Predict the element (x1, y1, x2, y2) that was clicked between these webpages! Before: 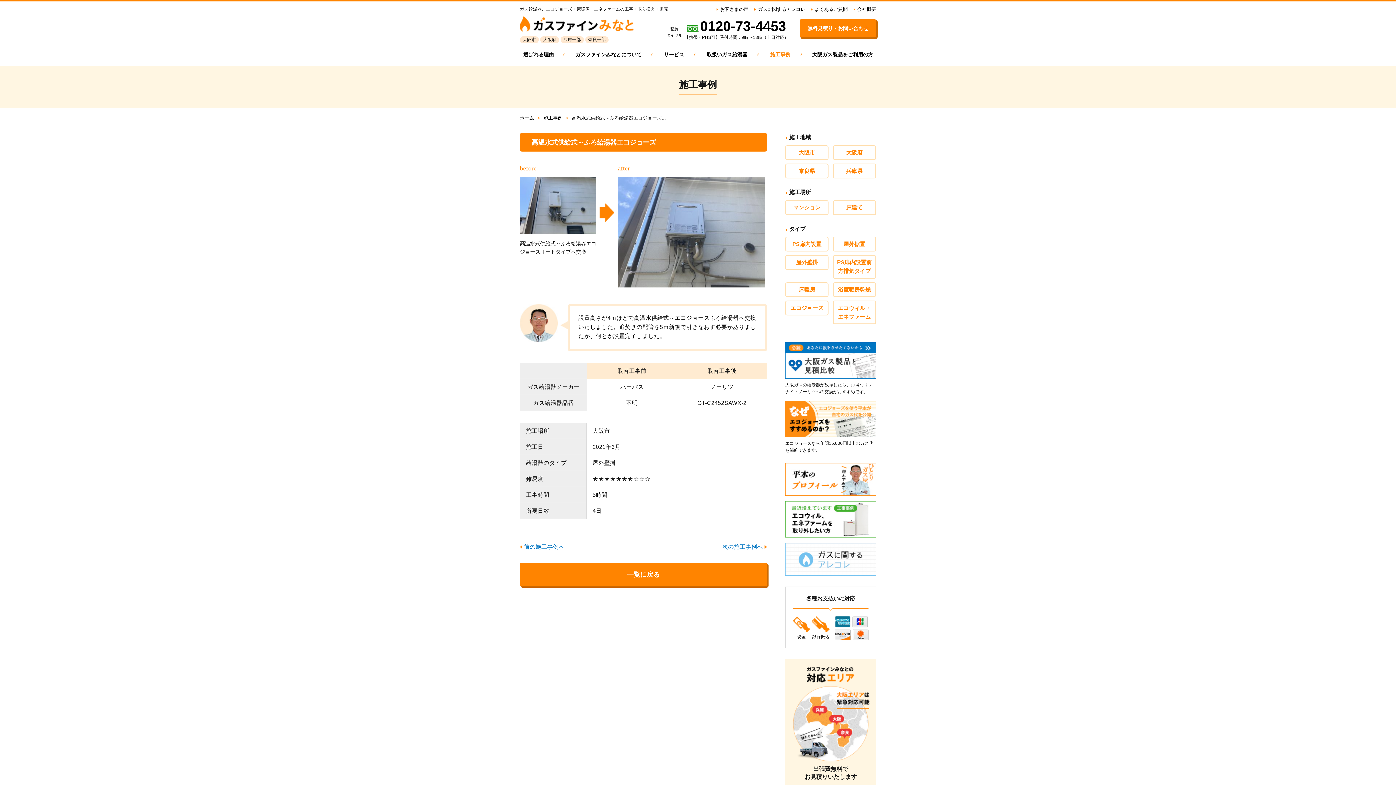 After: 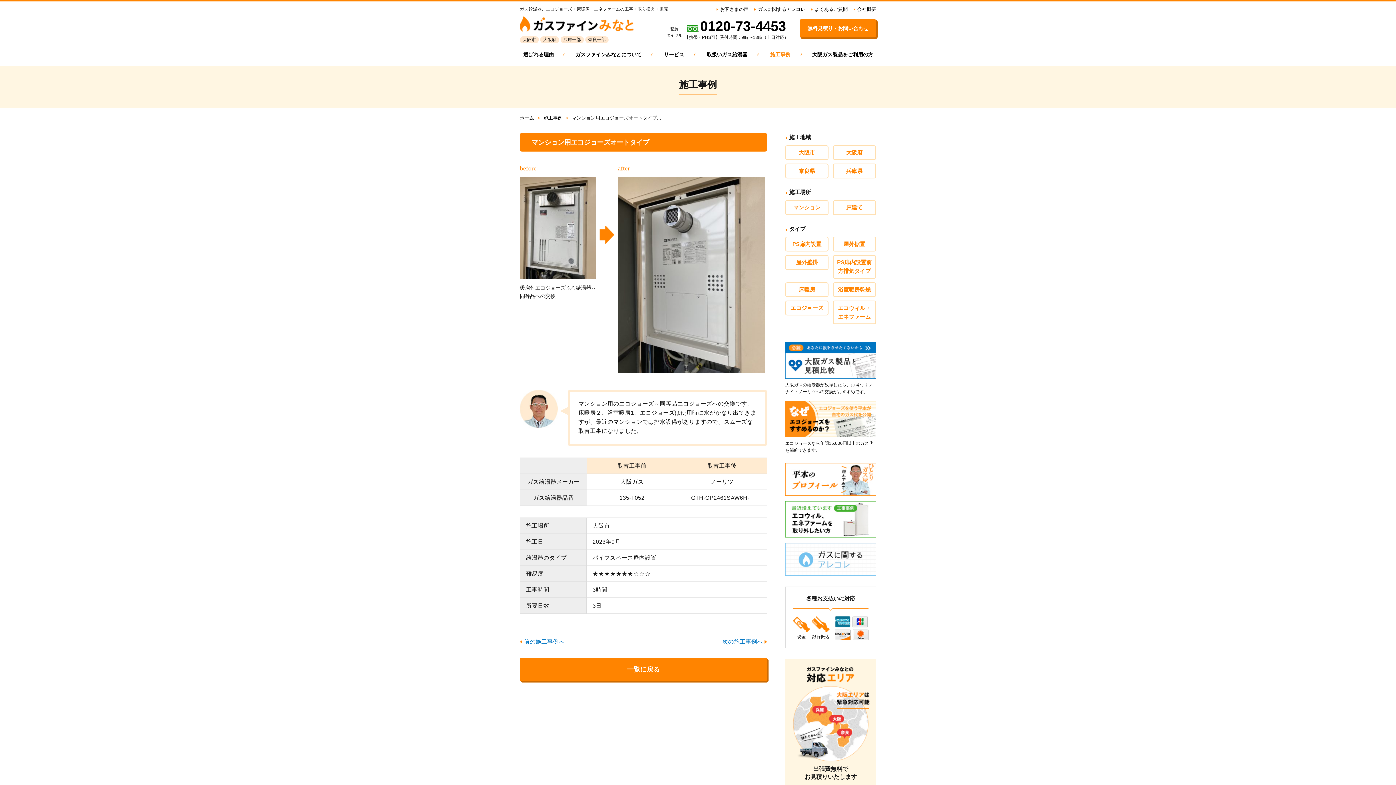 Action: bbox: (722, 543, 767, 550) label: 次の施工事例へ